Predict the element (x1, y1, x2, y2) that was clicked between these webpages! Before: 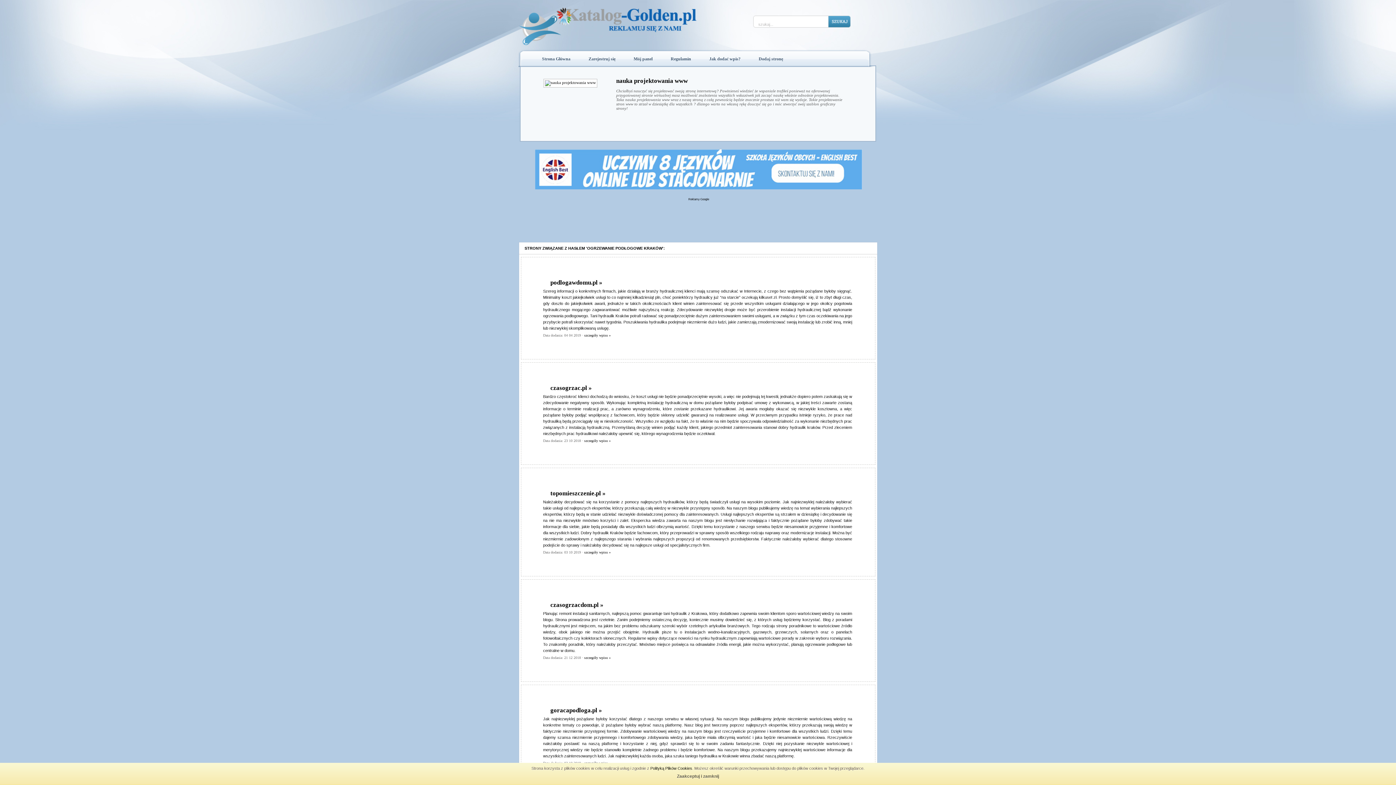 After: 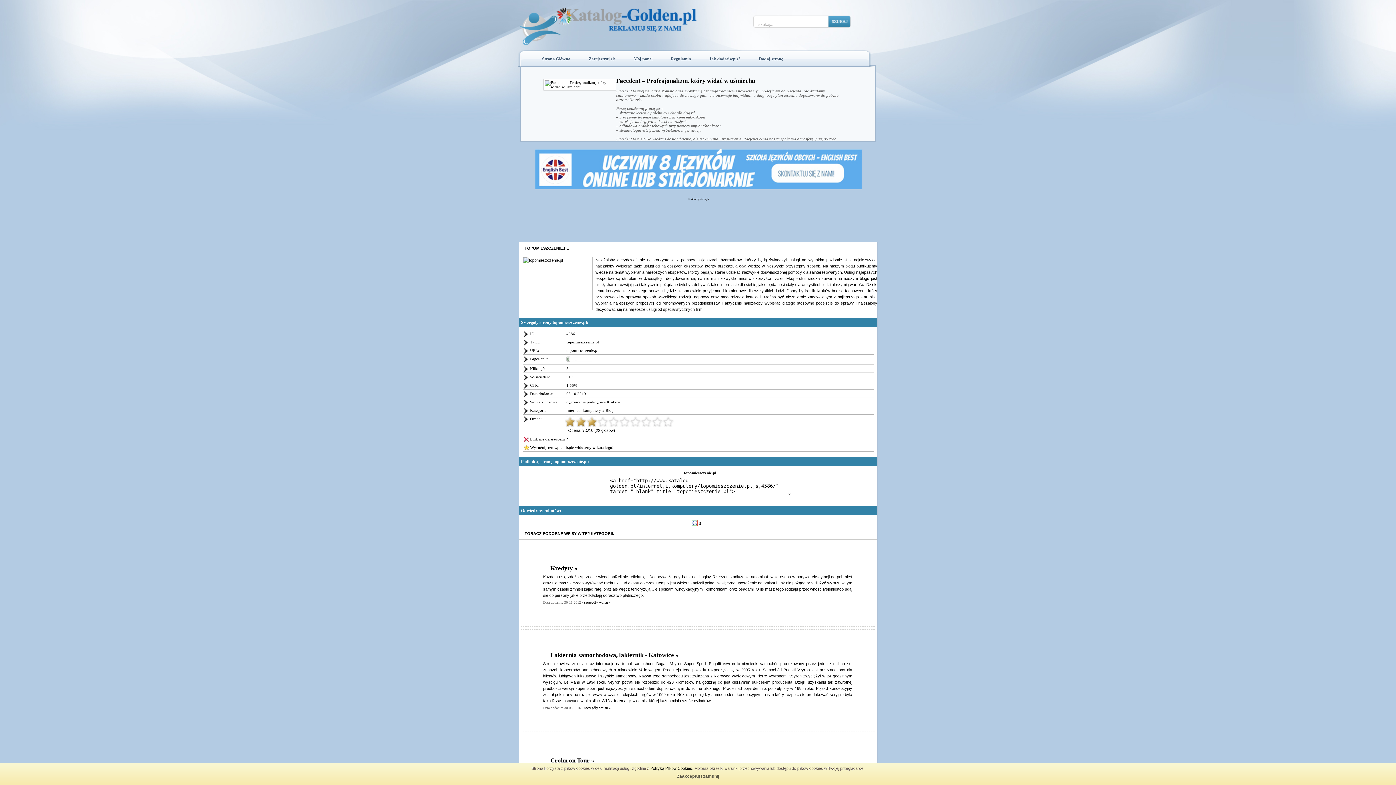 Action: label: topomieszczenie.pl » bbox: (550, 490, 605, 497)